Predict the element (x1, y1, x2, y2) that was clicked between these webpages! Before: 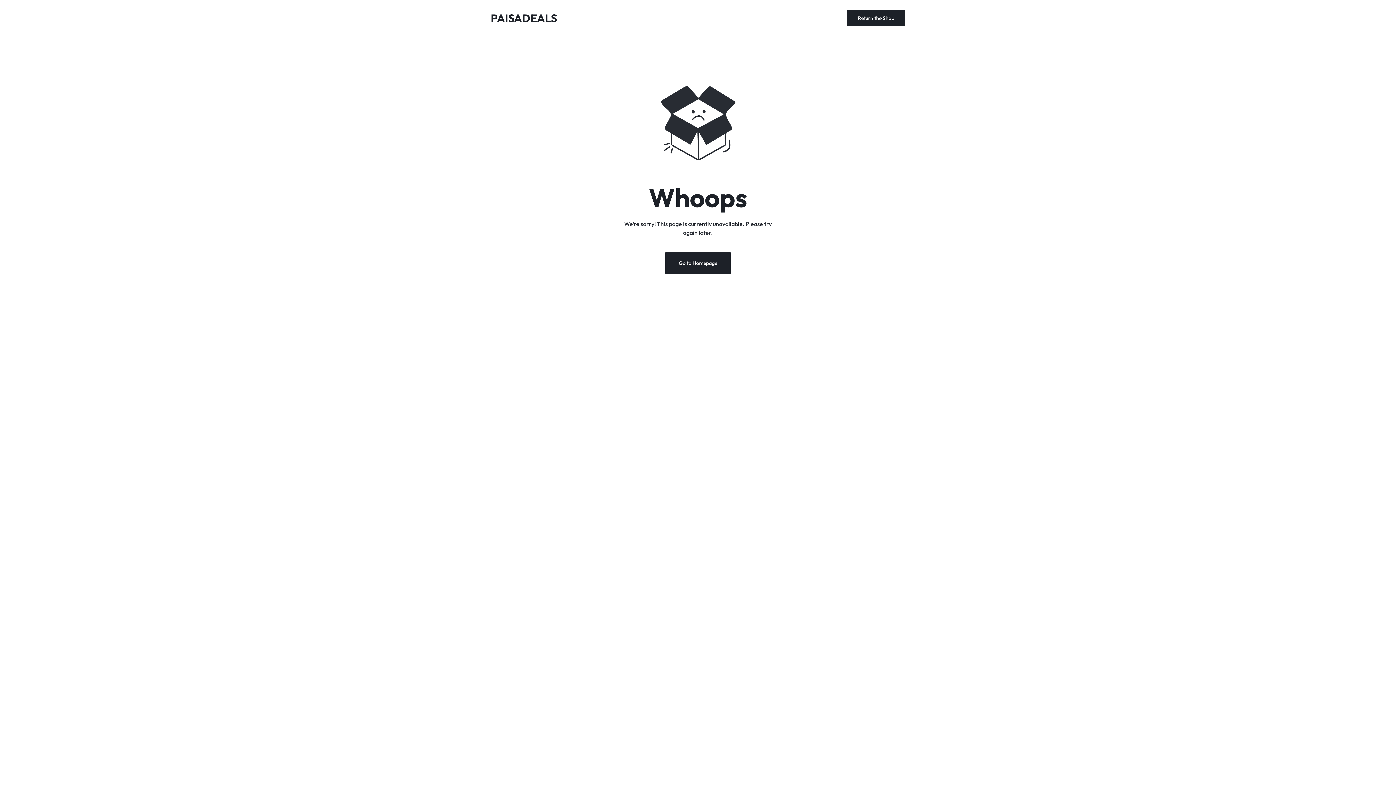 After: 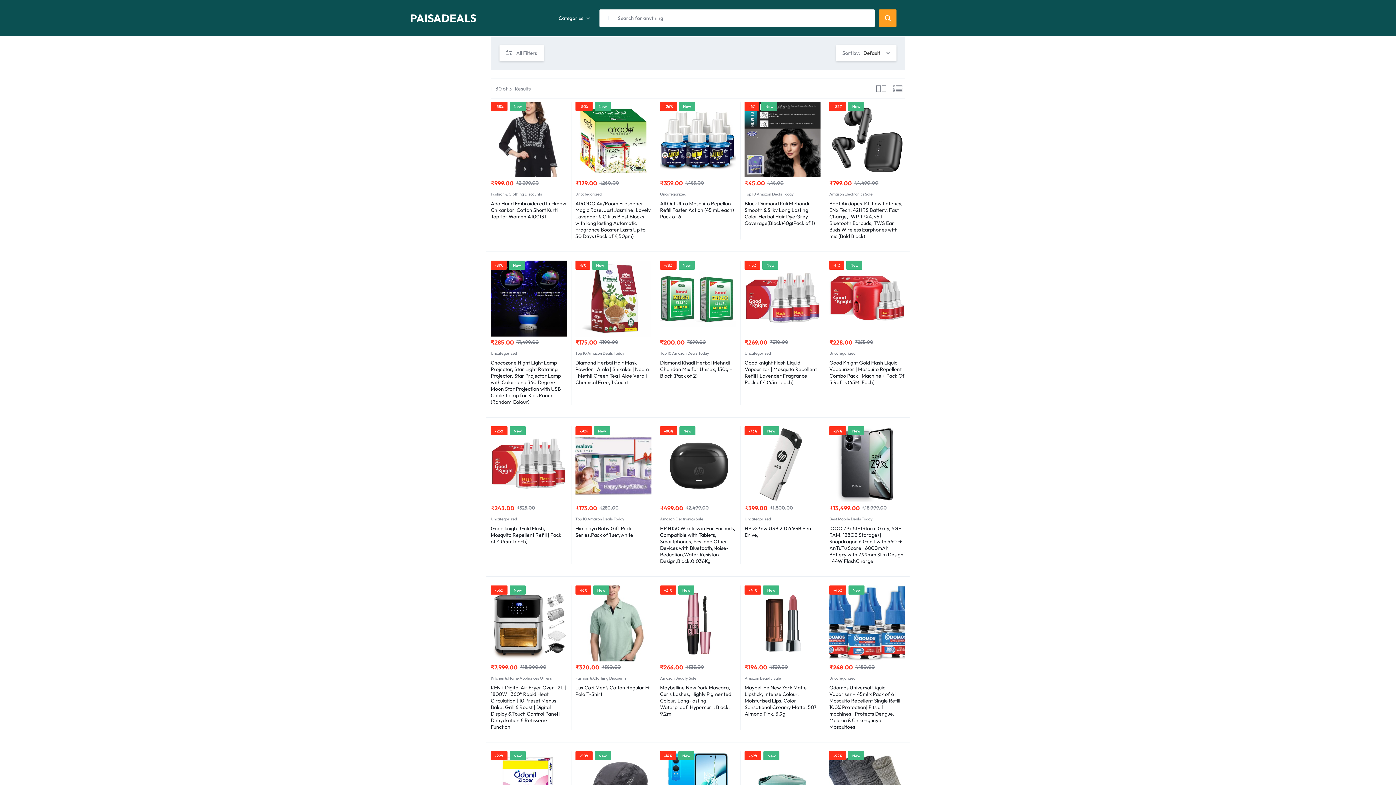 Action: label: Go to Homepage bbox: (665, 252, 730, 274)